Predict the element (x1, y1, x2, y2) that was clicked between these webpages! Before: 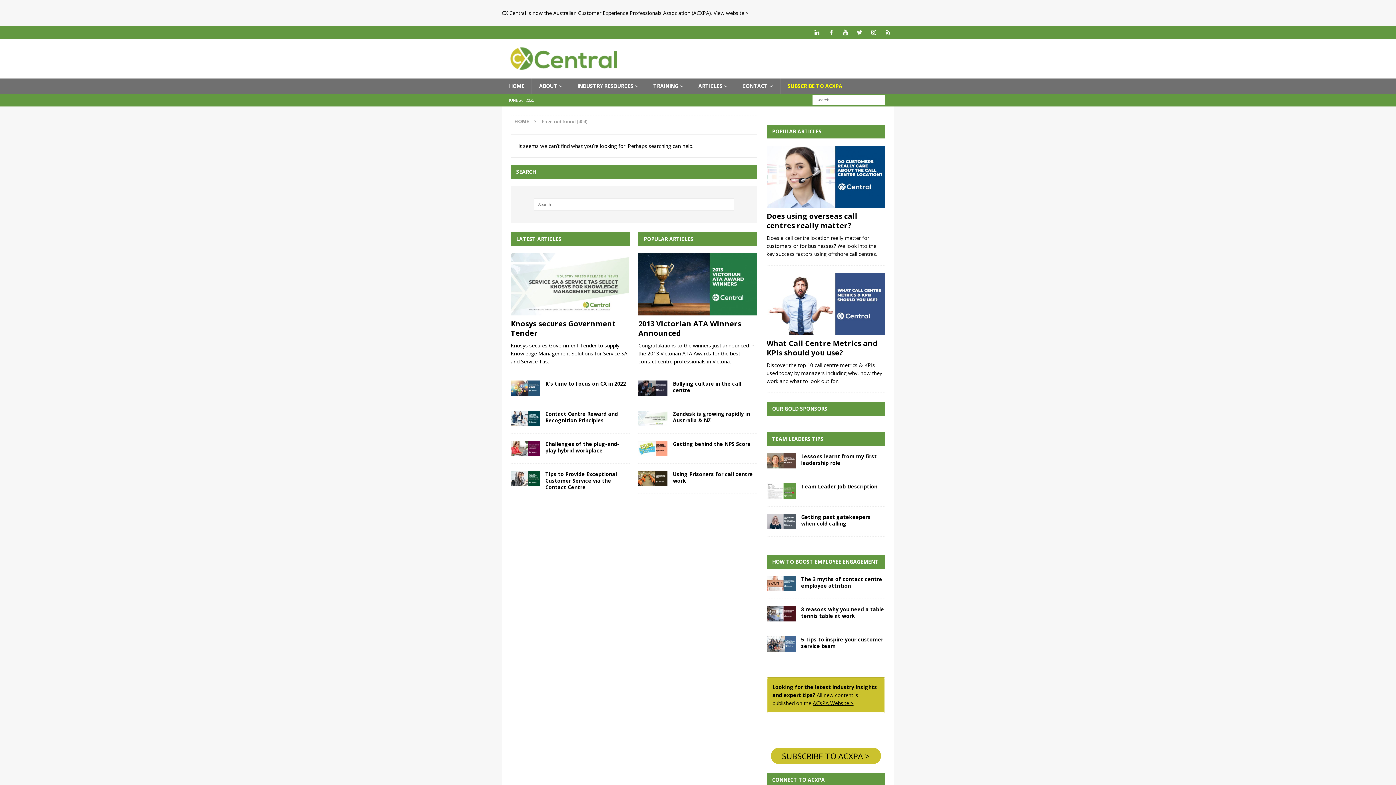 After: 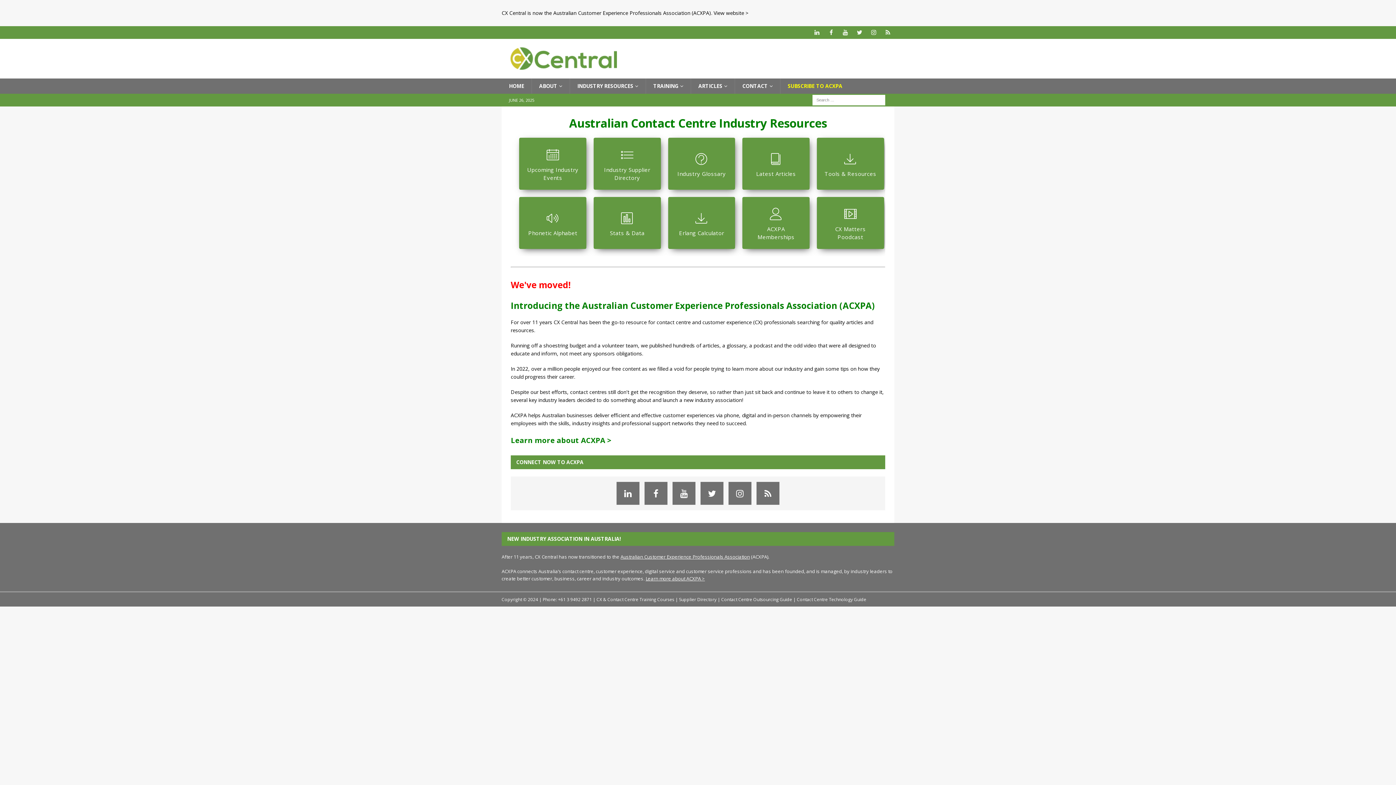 Action: bbox: (509, 63, 617, 70)